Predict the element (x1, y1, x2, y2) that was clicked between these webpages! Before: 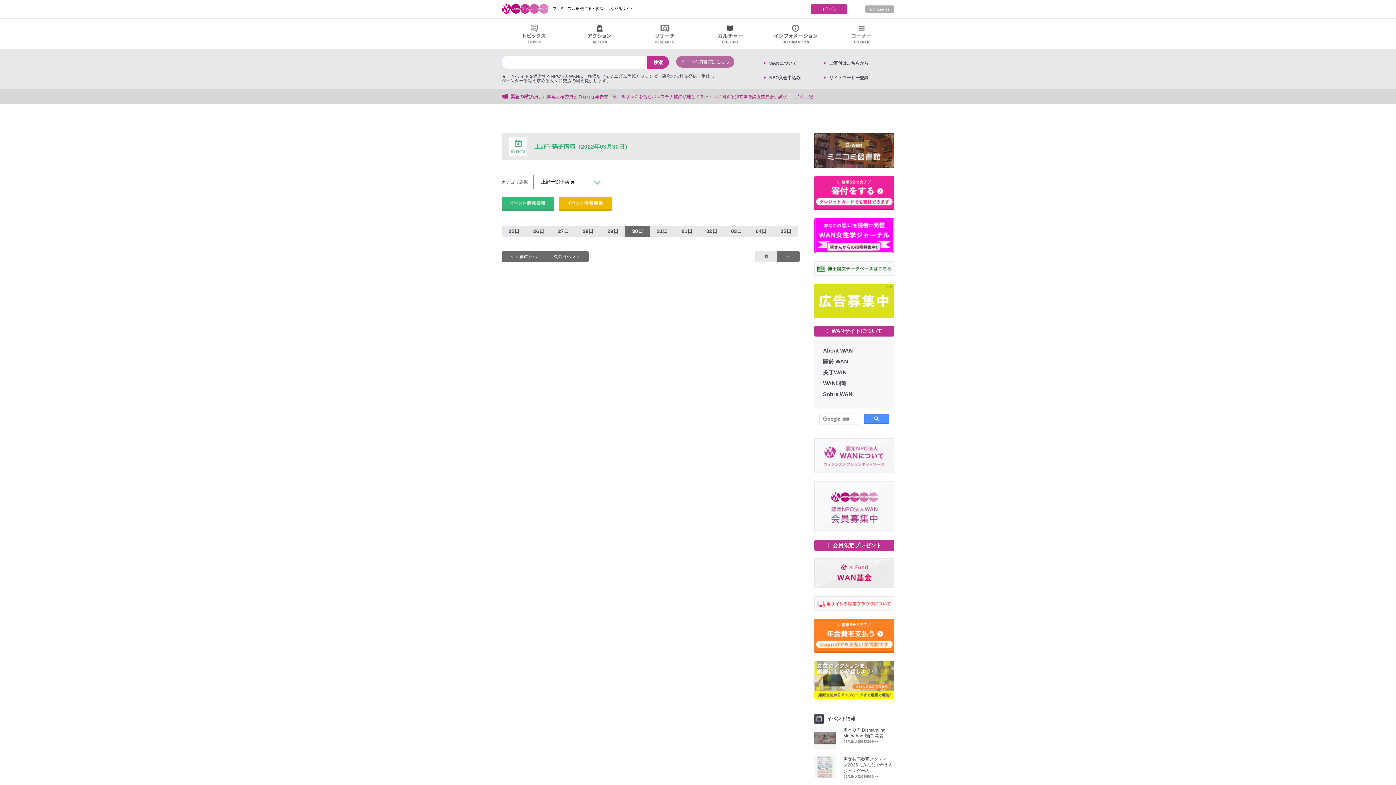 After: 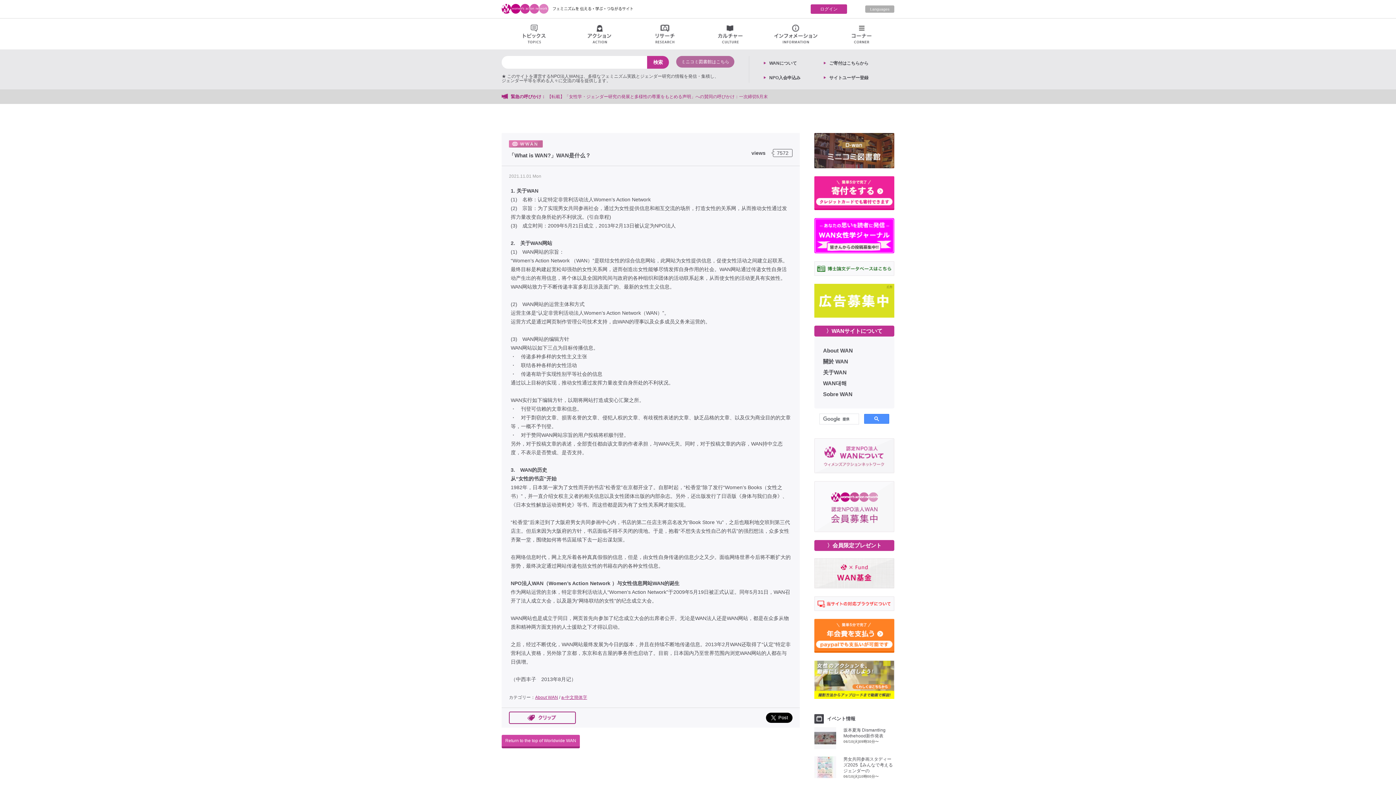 Action: label: 关于WAN bbox: (823, 367, 846, 378)